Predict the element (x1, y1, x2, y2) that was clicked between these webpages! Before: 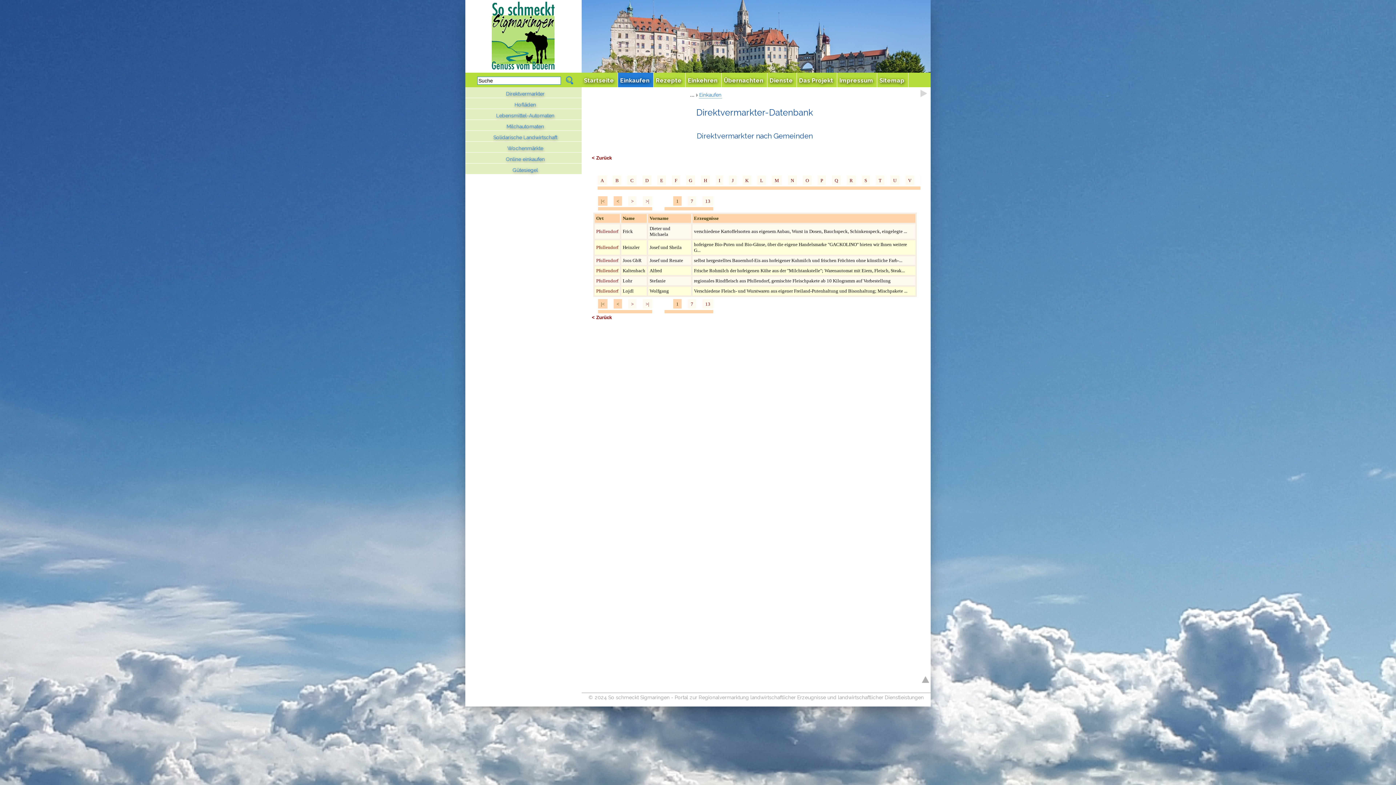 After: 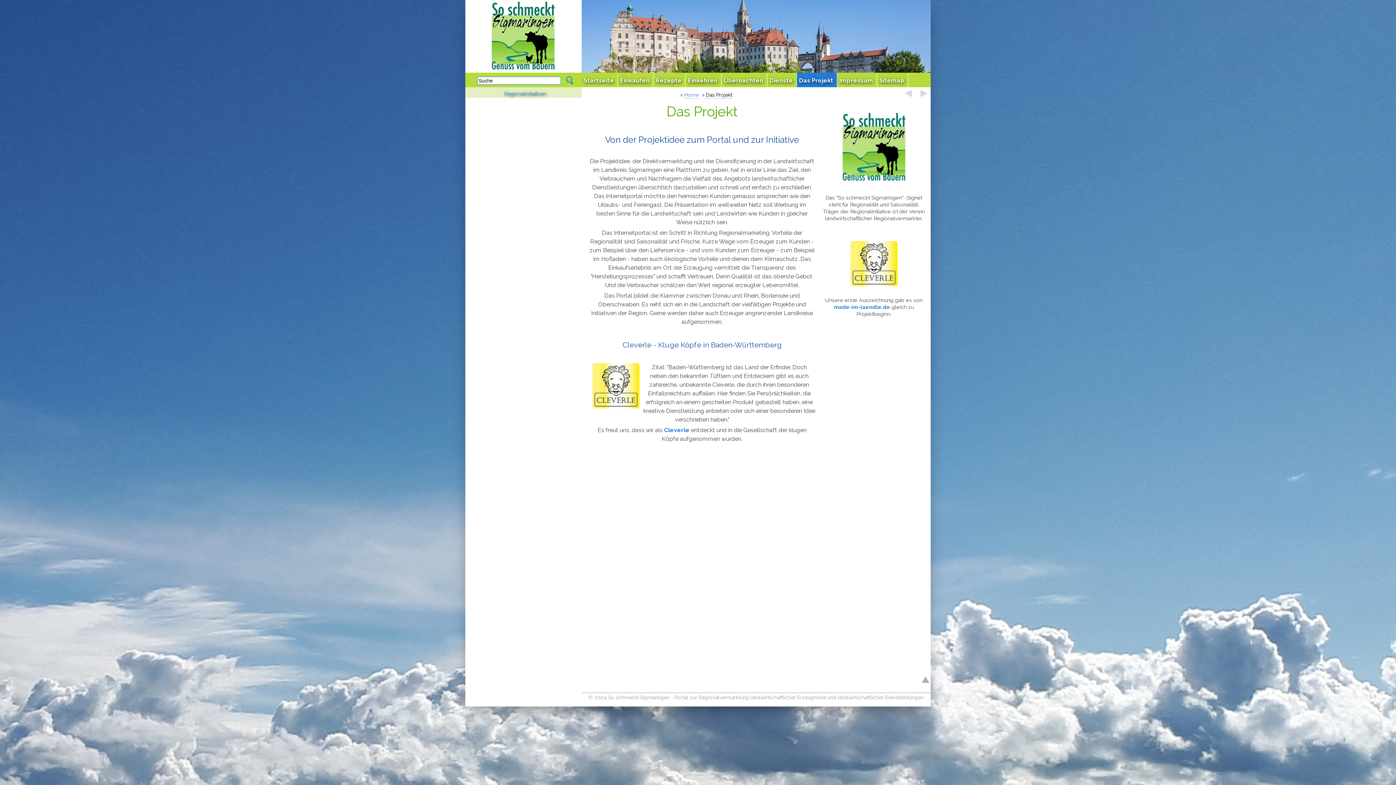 Action: label: Das Projekt bbox: (797, 72, 837, 87)